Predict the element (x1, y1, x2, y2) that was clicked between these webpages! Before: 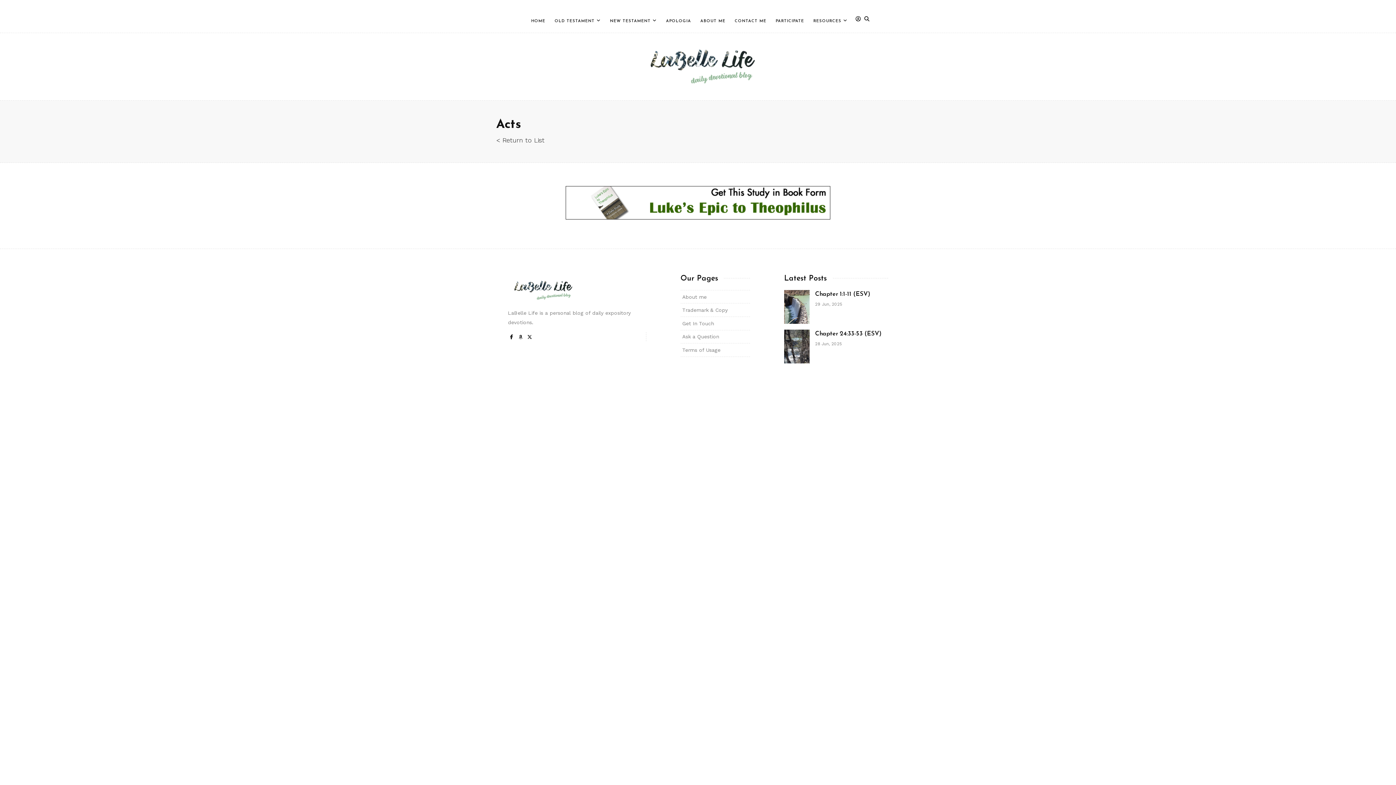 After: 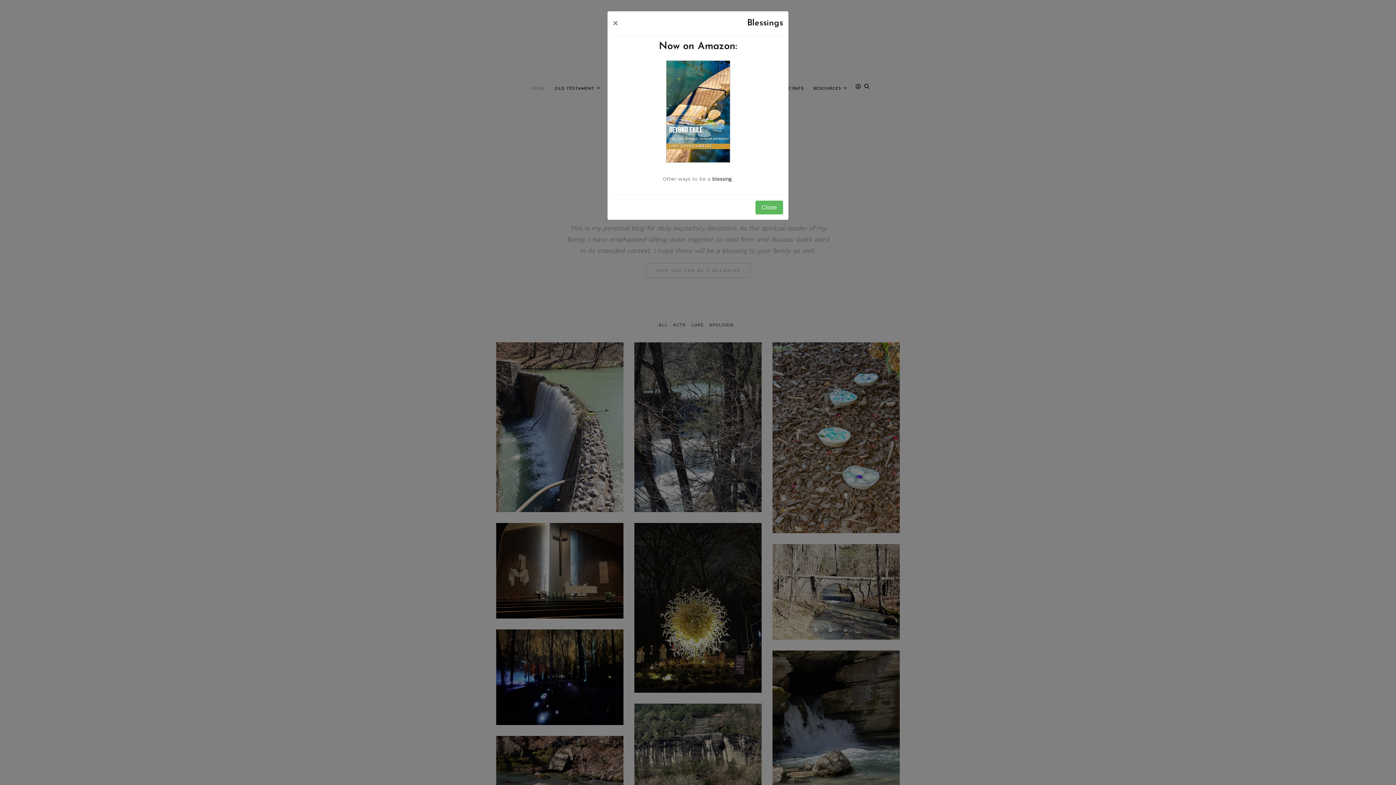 Action: bbox: (526, 14, 550, 27) label: HOME